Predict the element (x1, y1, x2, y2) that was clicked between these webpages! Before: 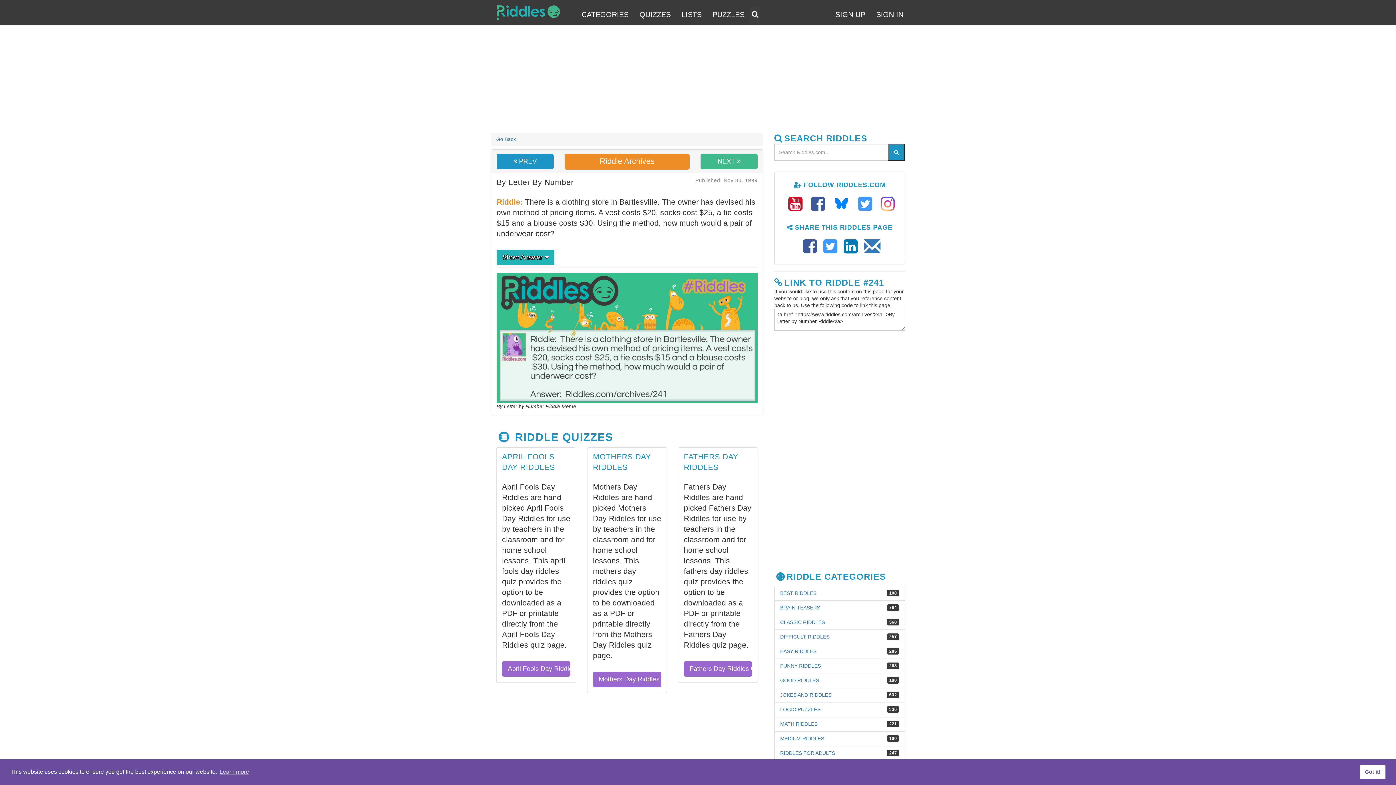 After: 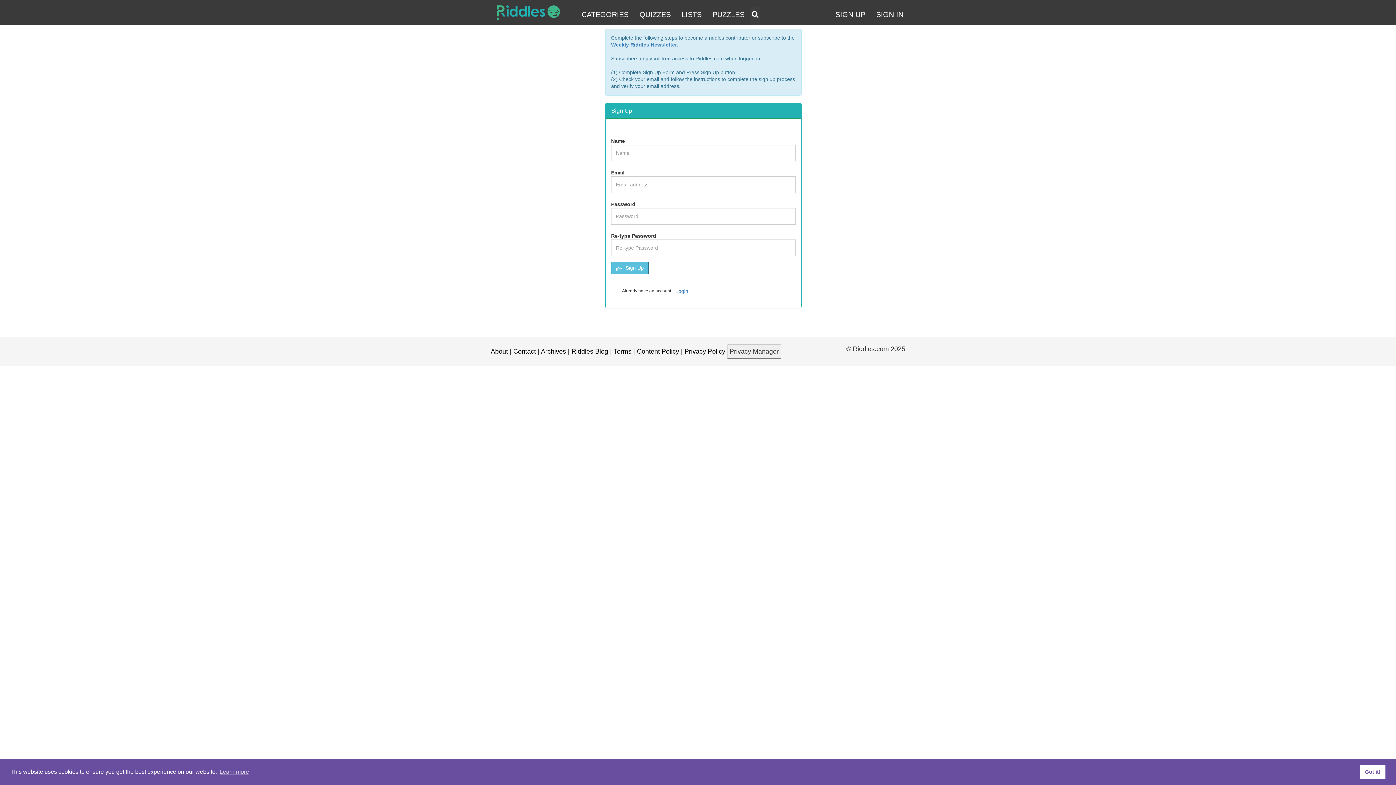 Action: label: SIGN UP bbox: (830, 7, 870, 23)